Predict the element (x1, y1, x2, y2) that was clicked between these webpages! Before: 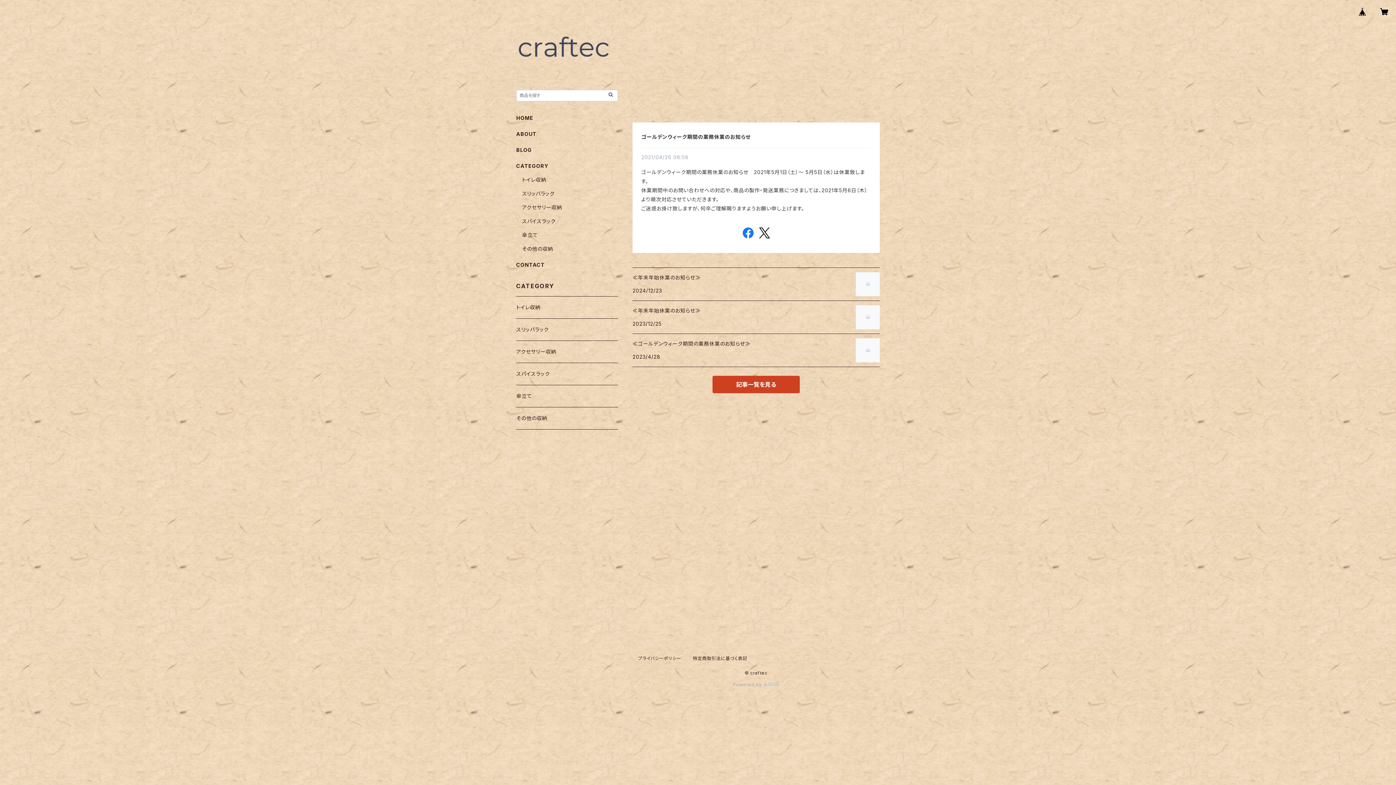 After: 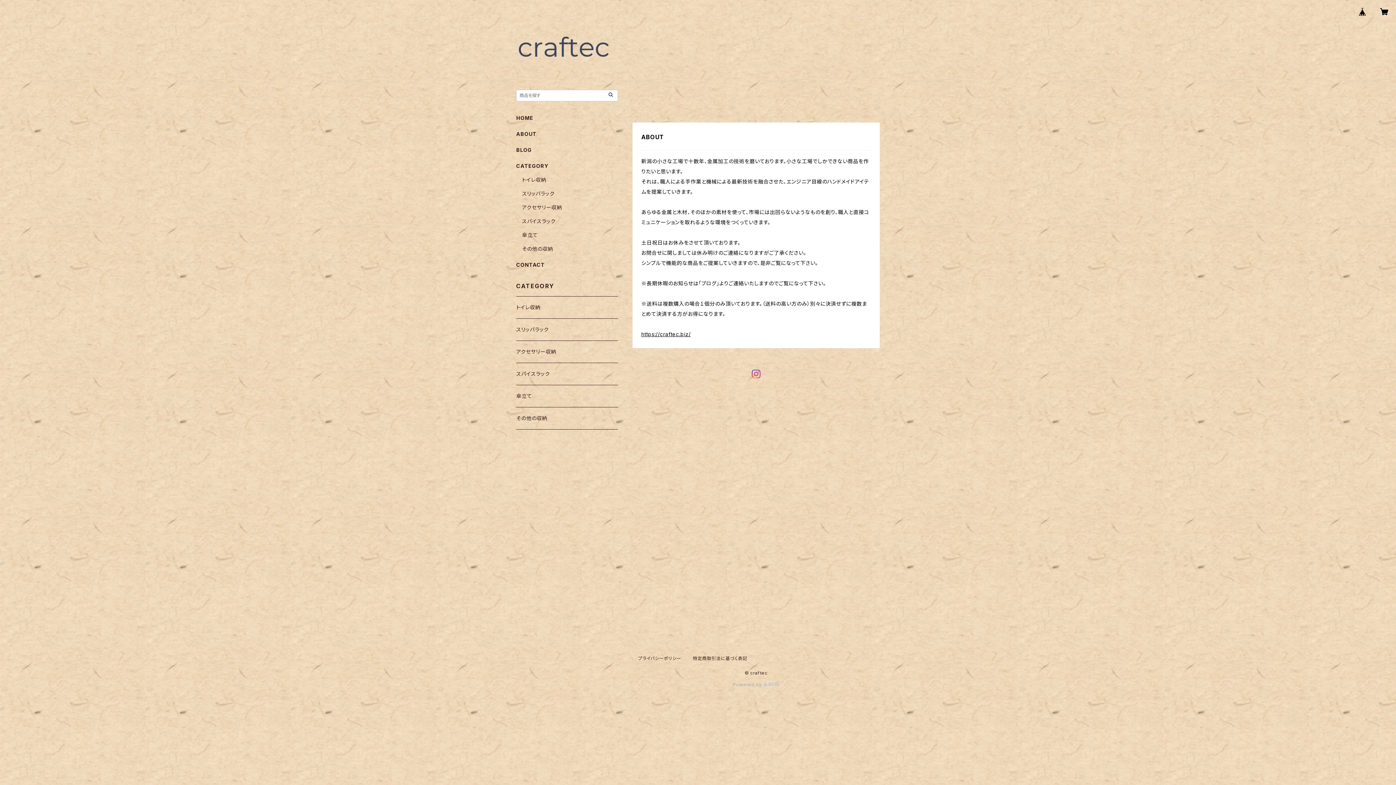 Action: label: ABOUT bbox: (516, 130, 536, 137)